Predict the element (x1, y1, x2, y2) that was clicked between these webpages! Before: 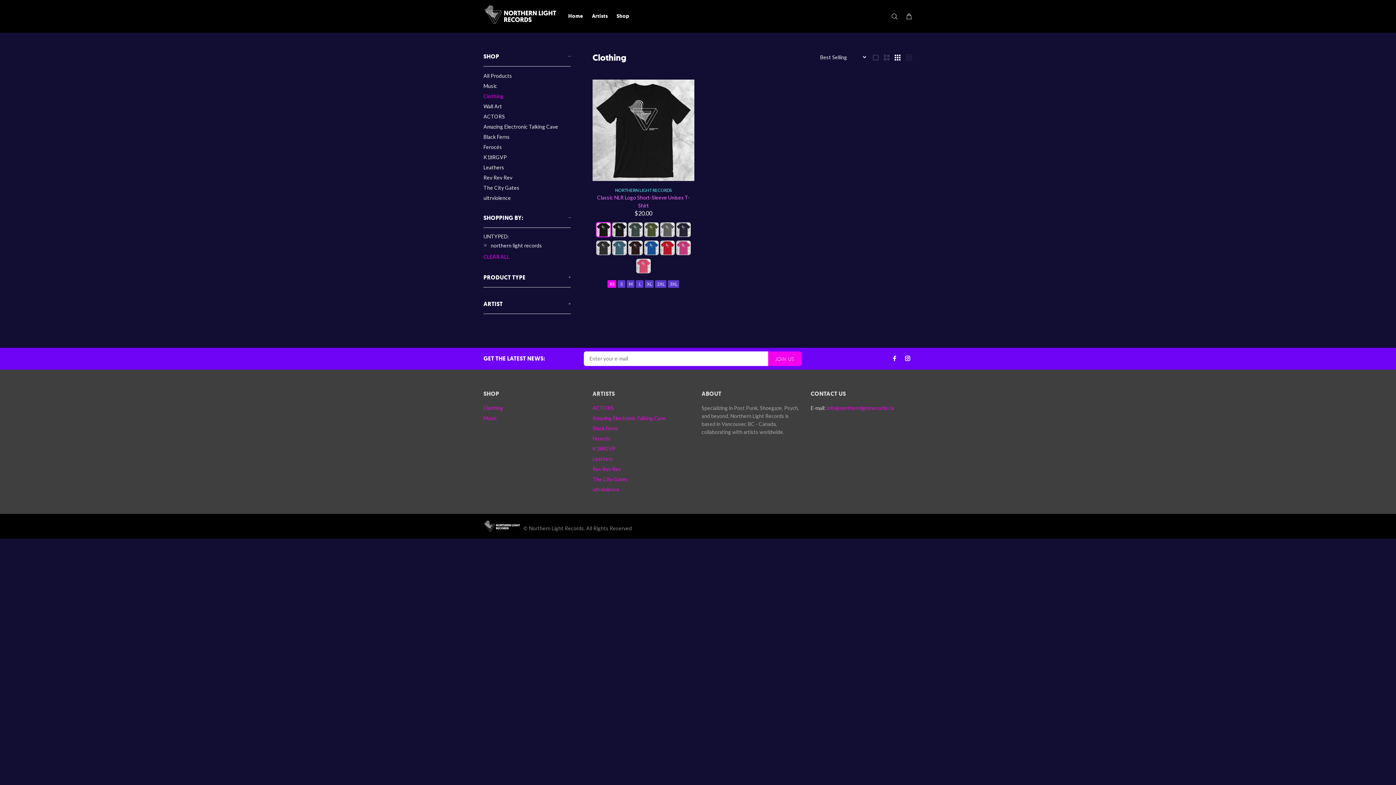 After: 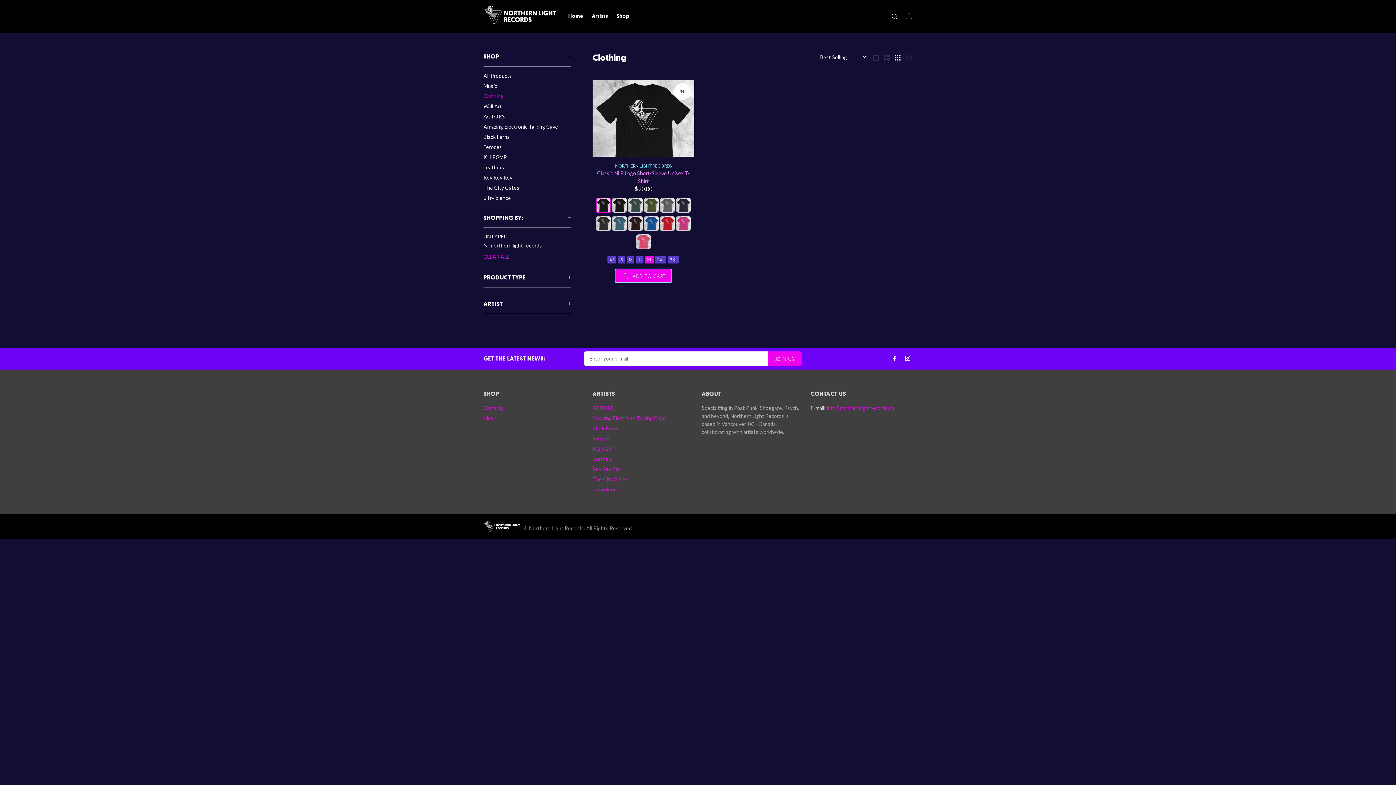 Action: bbox: (645, 280, 653, 288) label: XL